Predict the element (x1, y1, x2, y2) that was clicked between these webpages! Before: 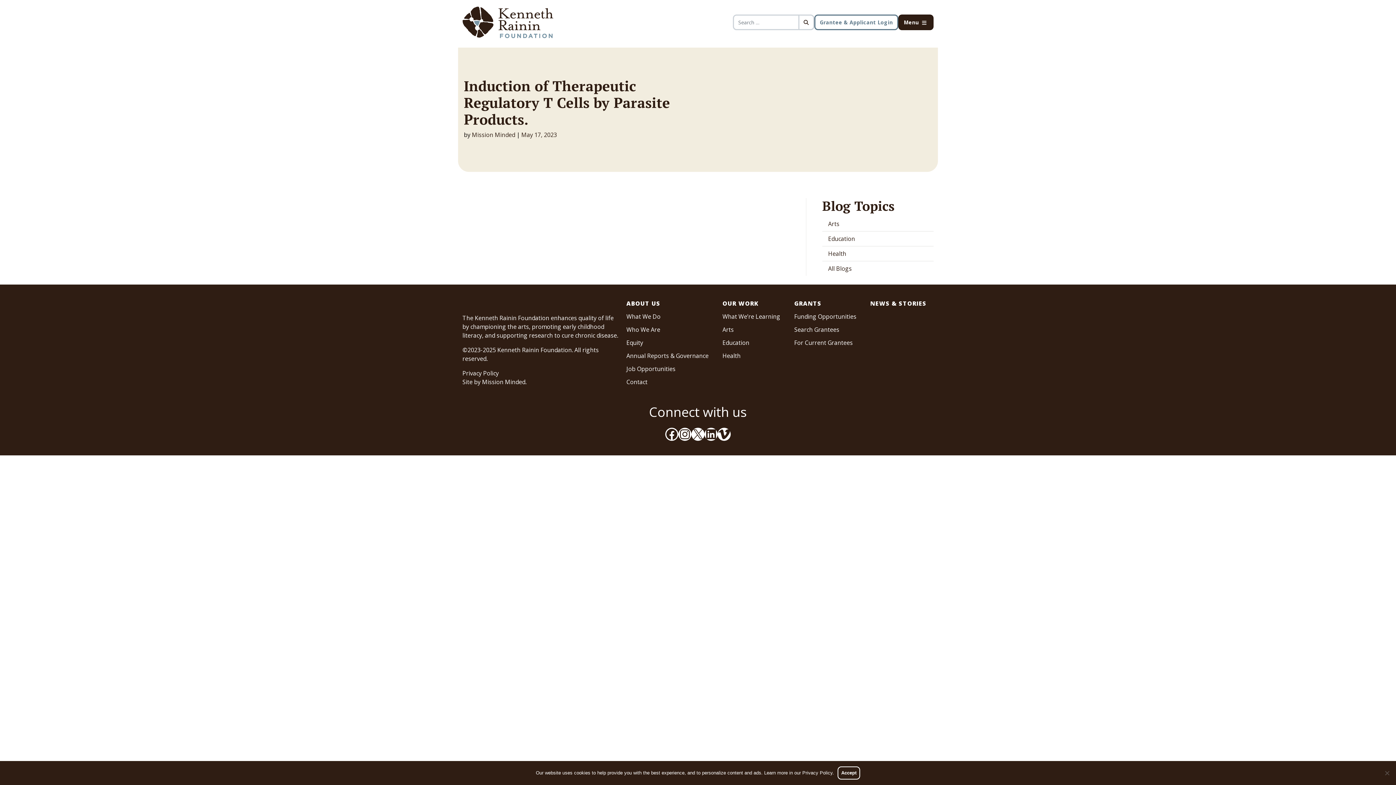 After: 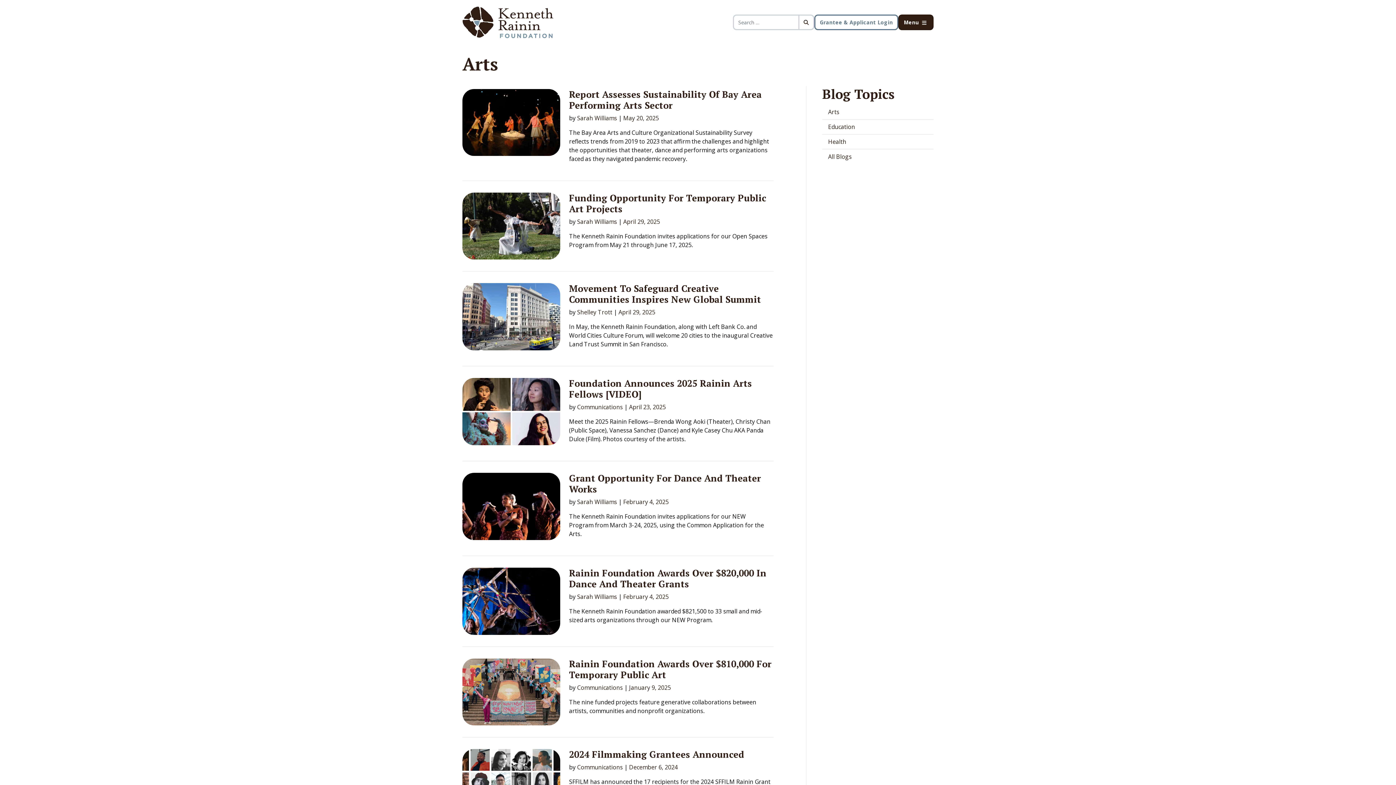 Action: bbox: (828, 220, 839, 228) label: Arts